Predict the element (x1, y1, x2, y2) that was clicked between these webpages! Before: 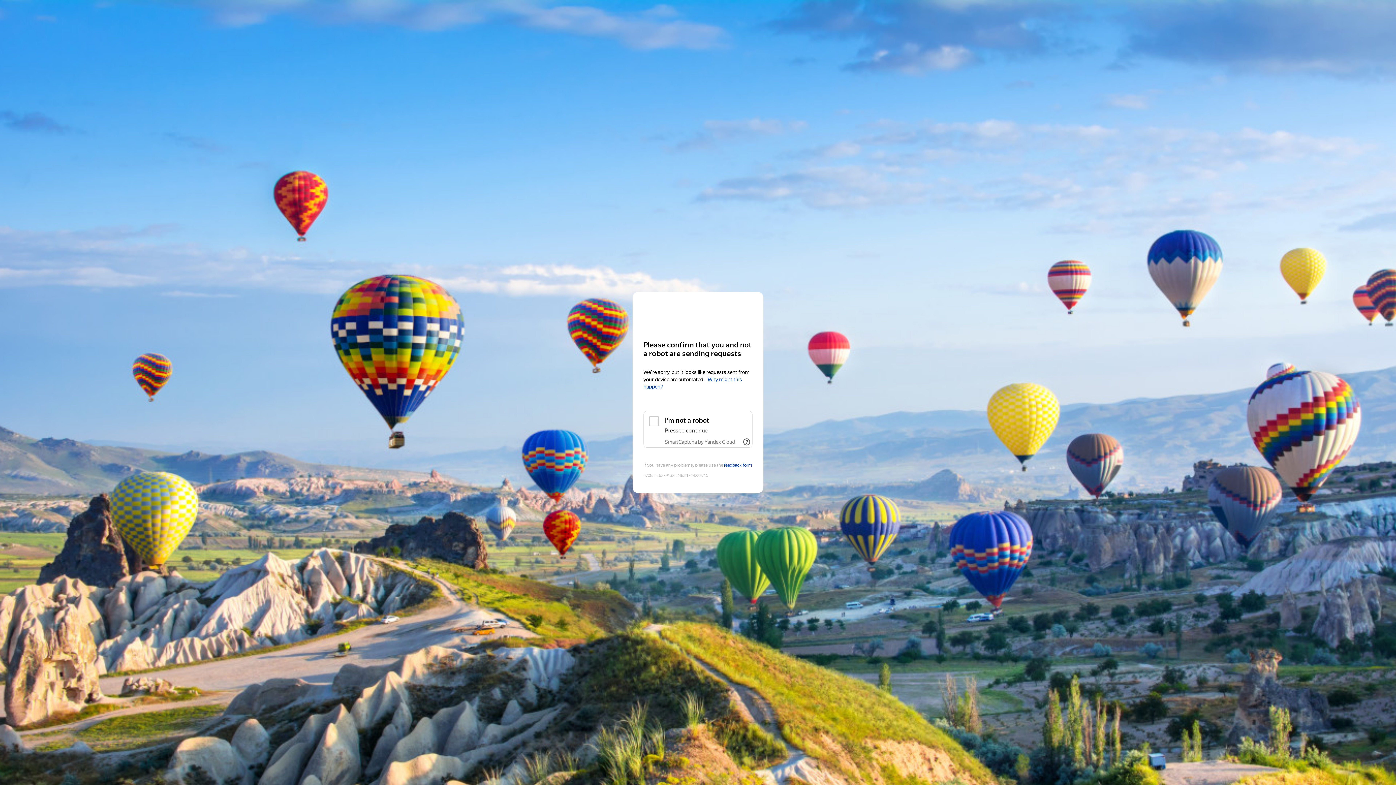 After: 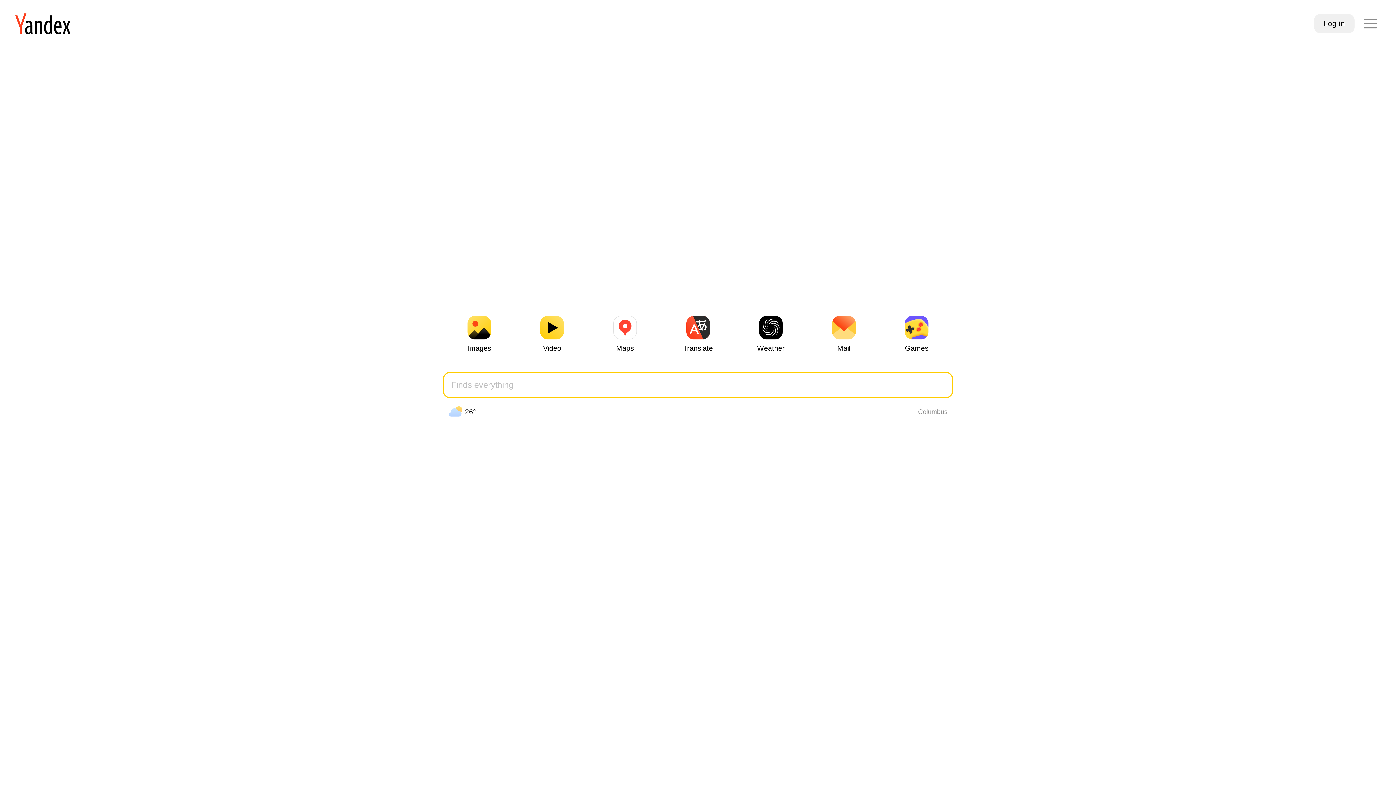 Action: bbox: (643, 306, 752, 319) label: Yandex